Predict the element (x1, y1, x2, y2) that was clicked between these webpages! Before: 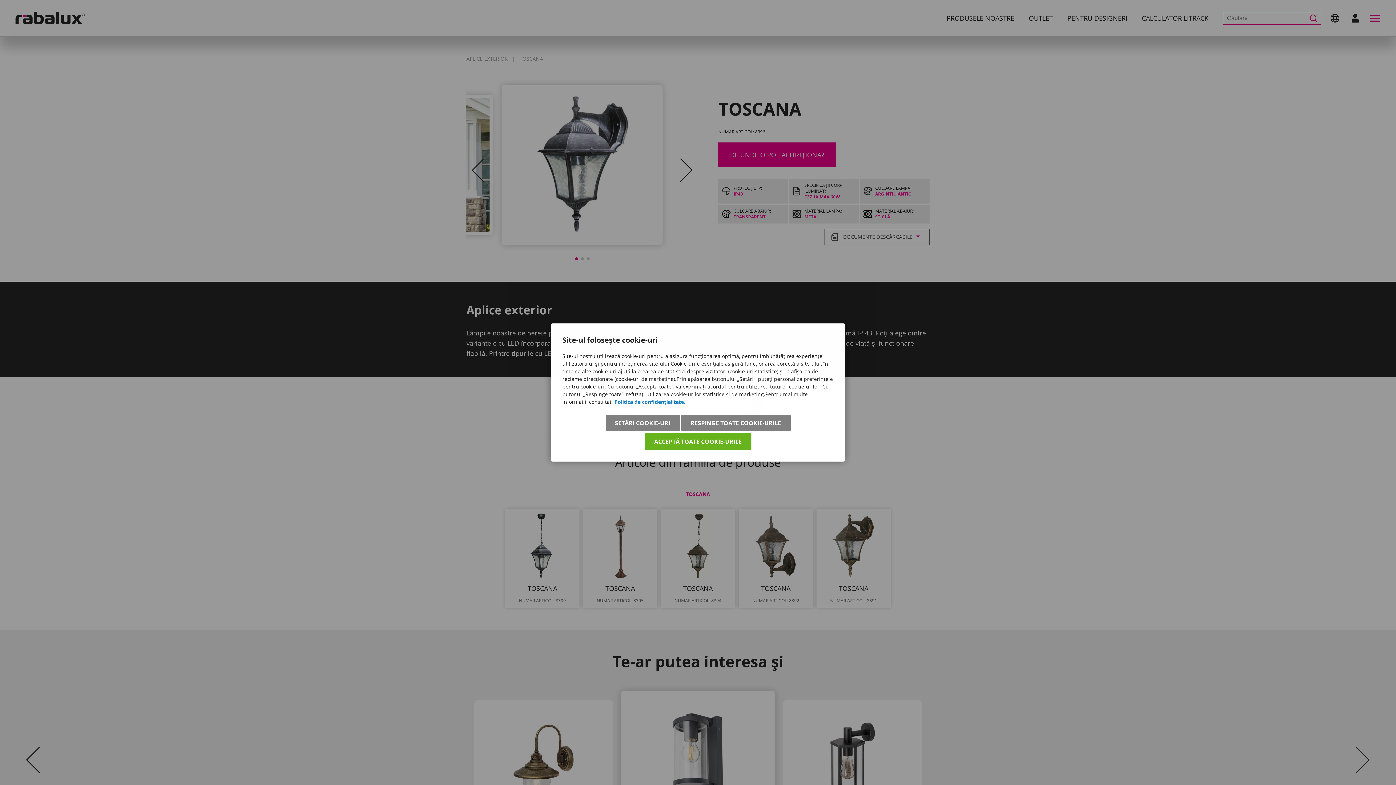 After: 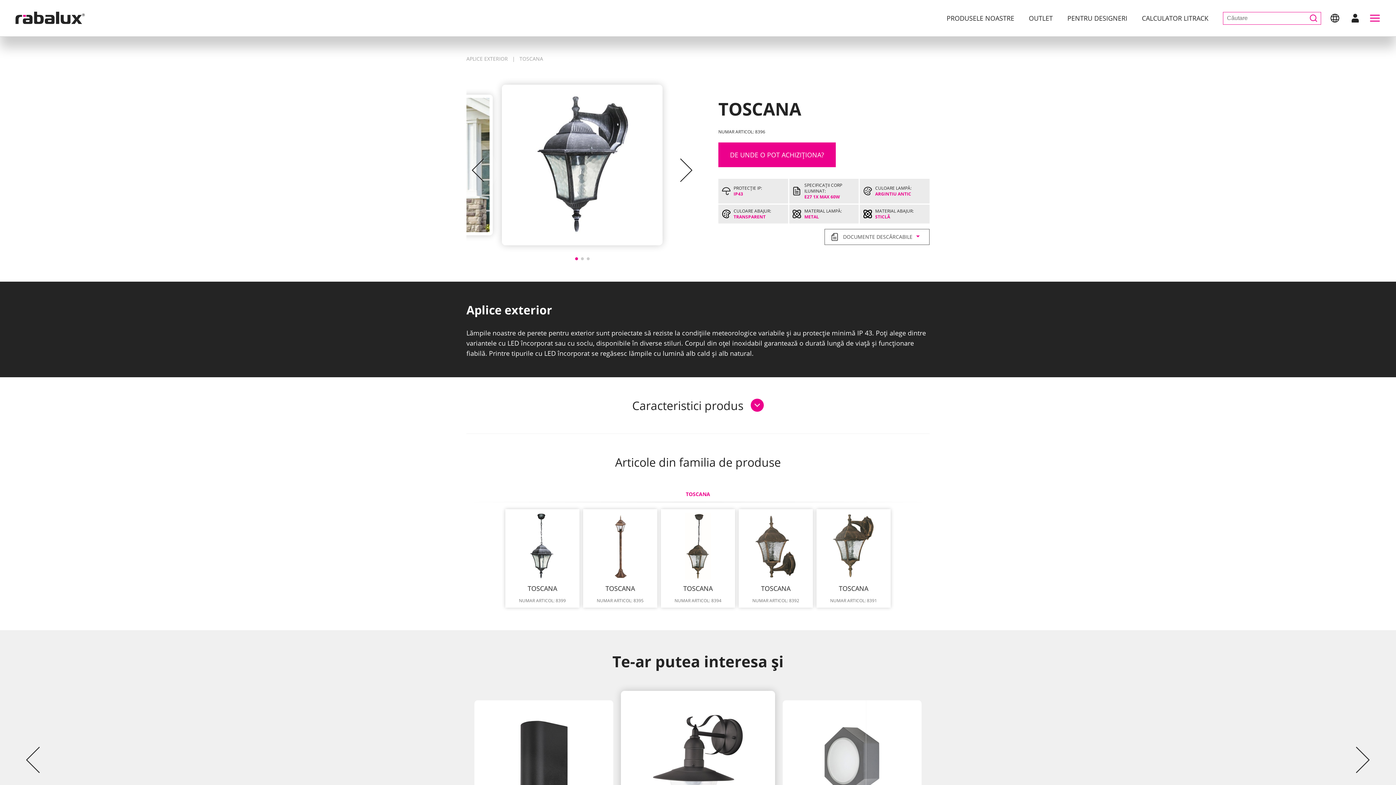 Action: bbox: (644, 433, 751, 450) label: ACCEPTĂ TOATE COOKIE-URILE